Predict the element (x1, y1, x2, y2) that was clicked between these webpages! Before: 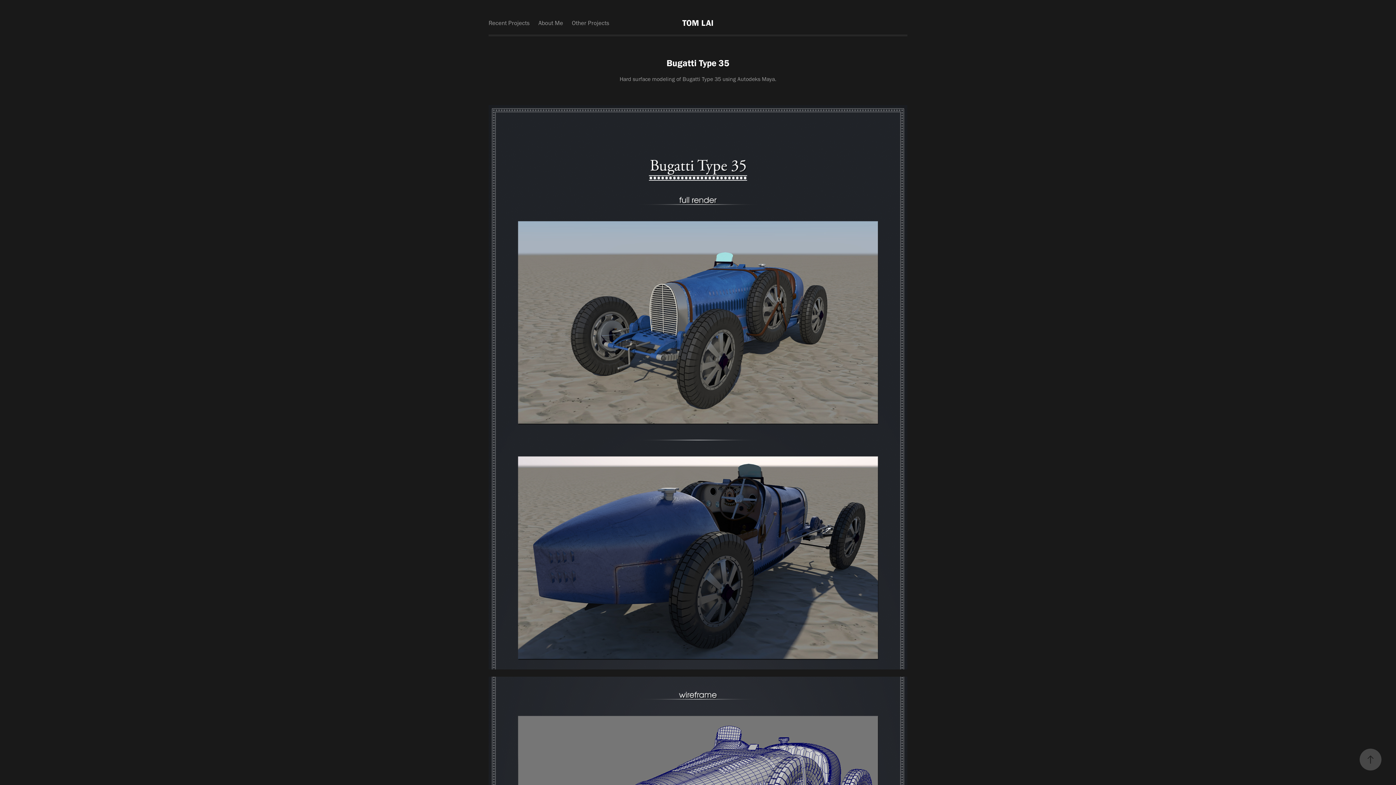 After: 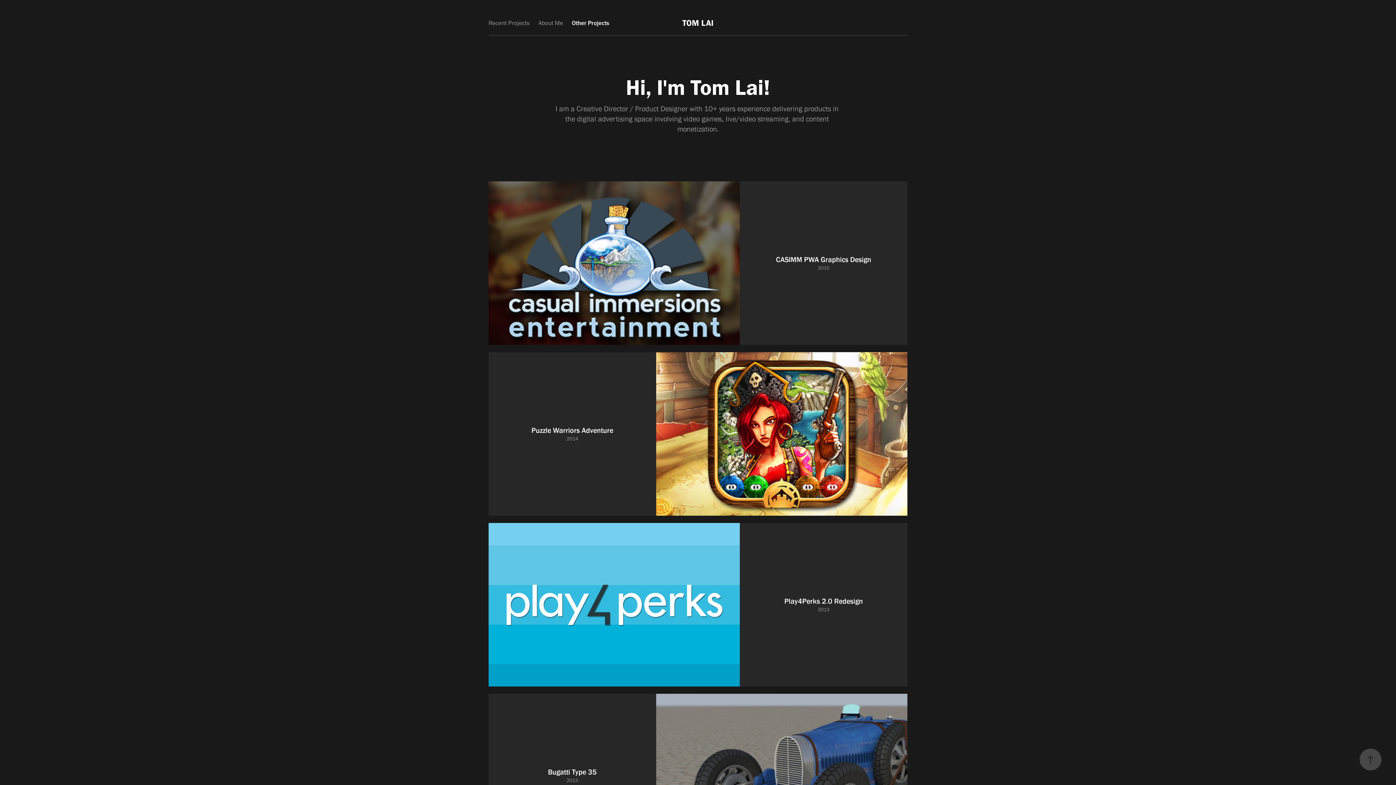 Action: label: Other Projects bbox: (572, 19, 609, 26)